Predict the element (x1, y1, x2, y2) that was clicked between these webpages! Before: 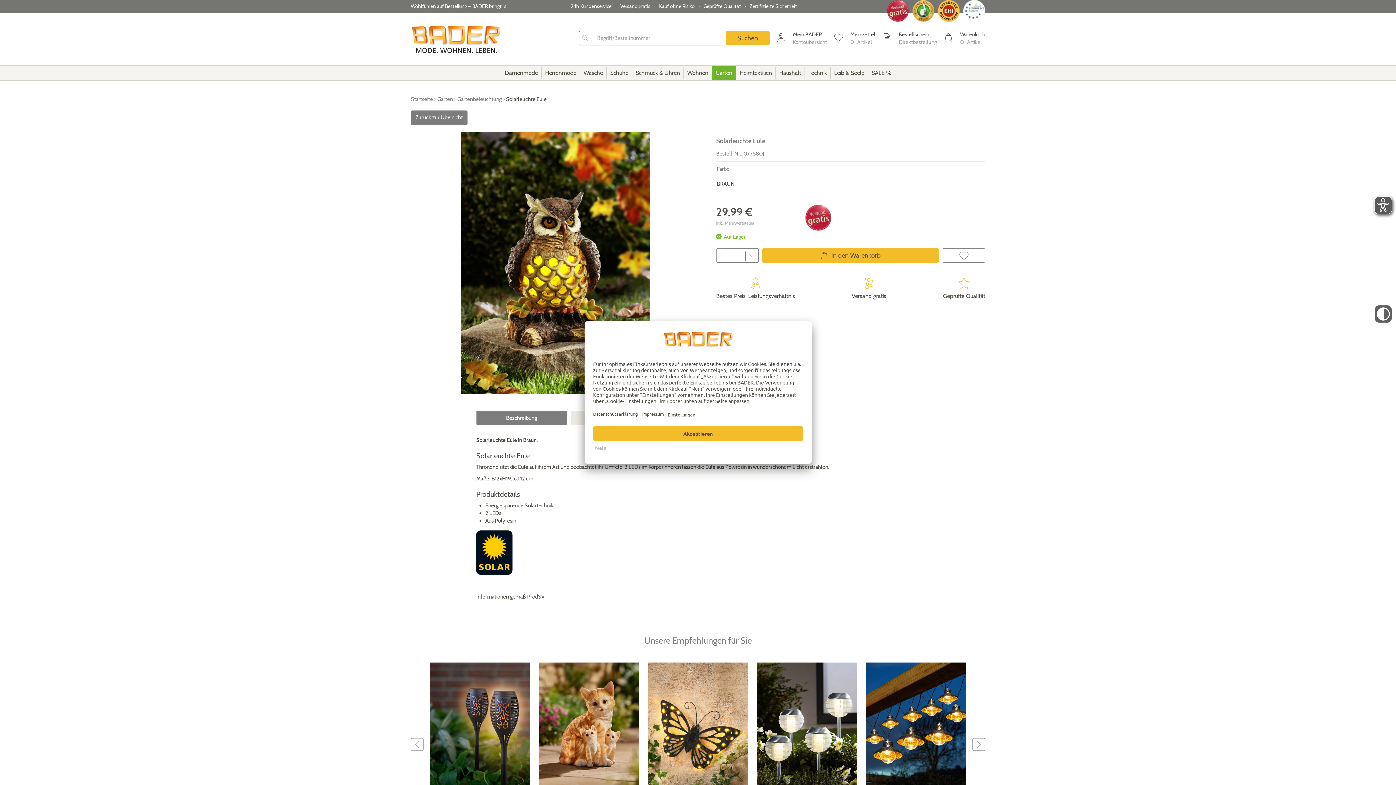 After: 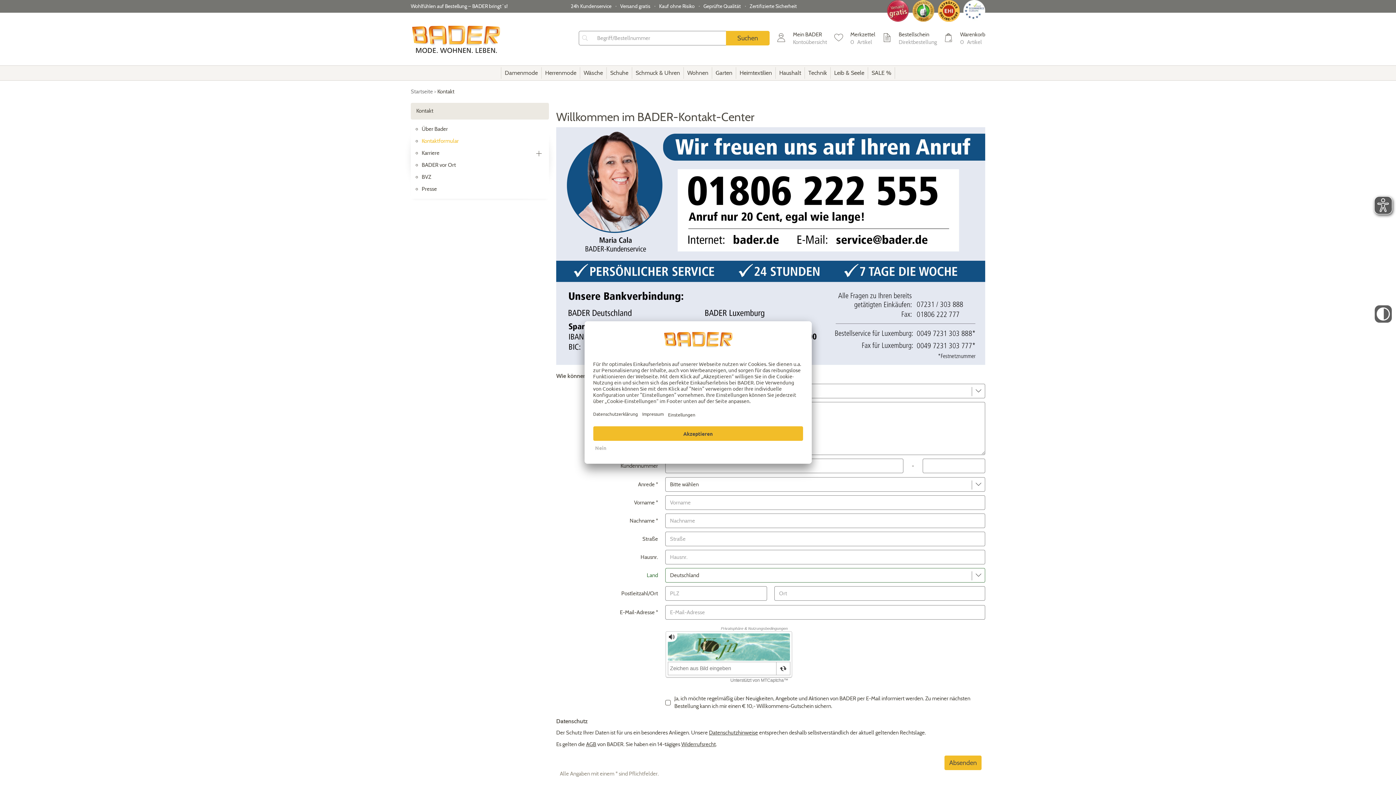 Action: bbox: (570, 2, 611, 9) label: 24h Kundenservice